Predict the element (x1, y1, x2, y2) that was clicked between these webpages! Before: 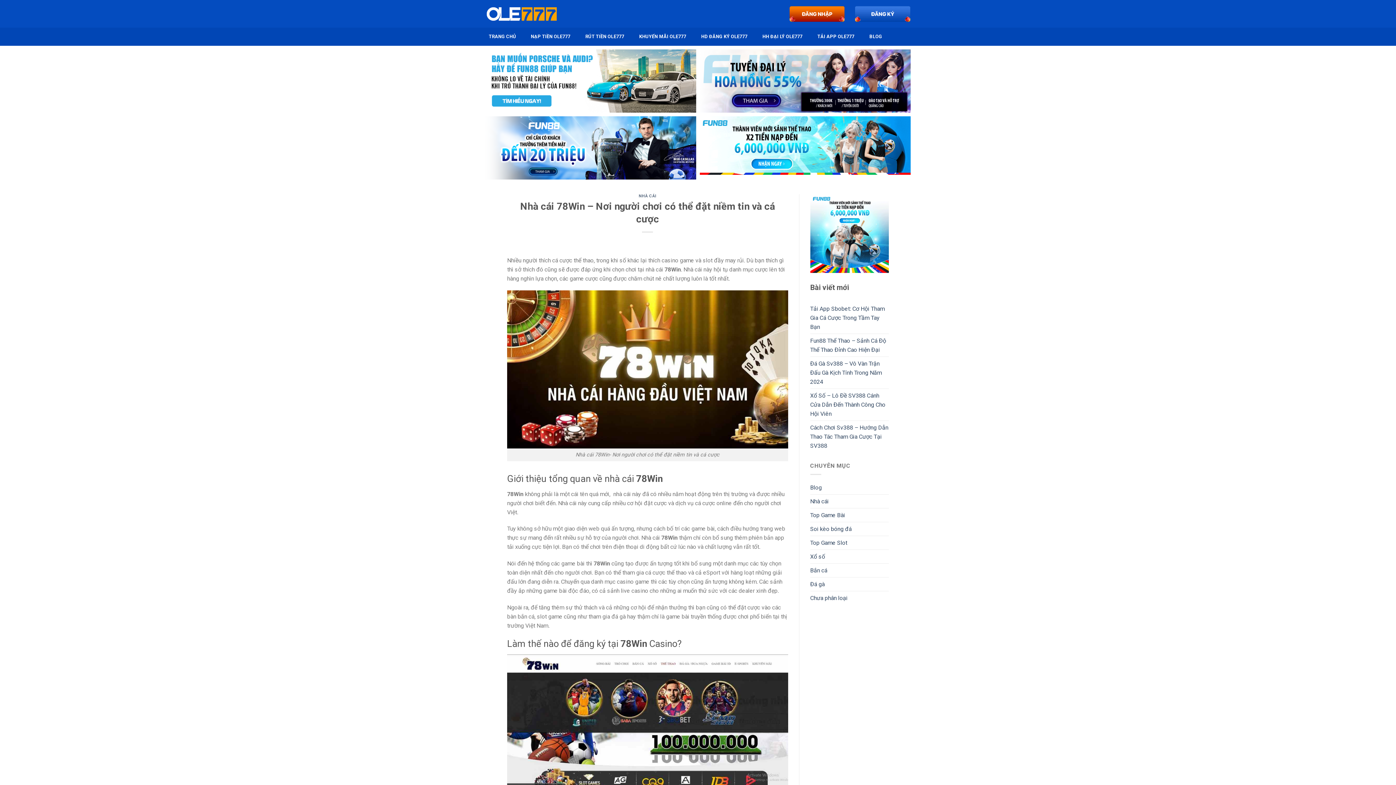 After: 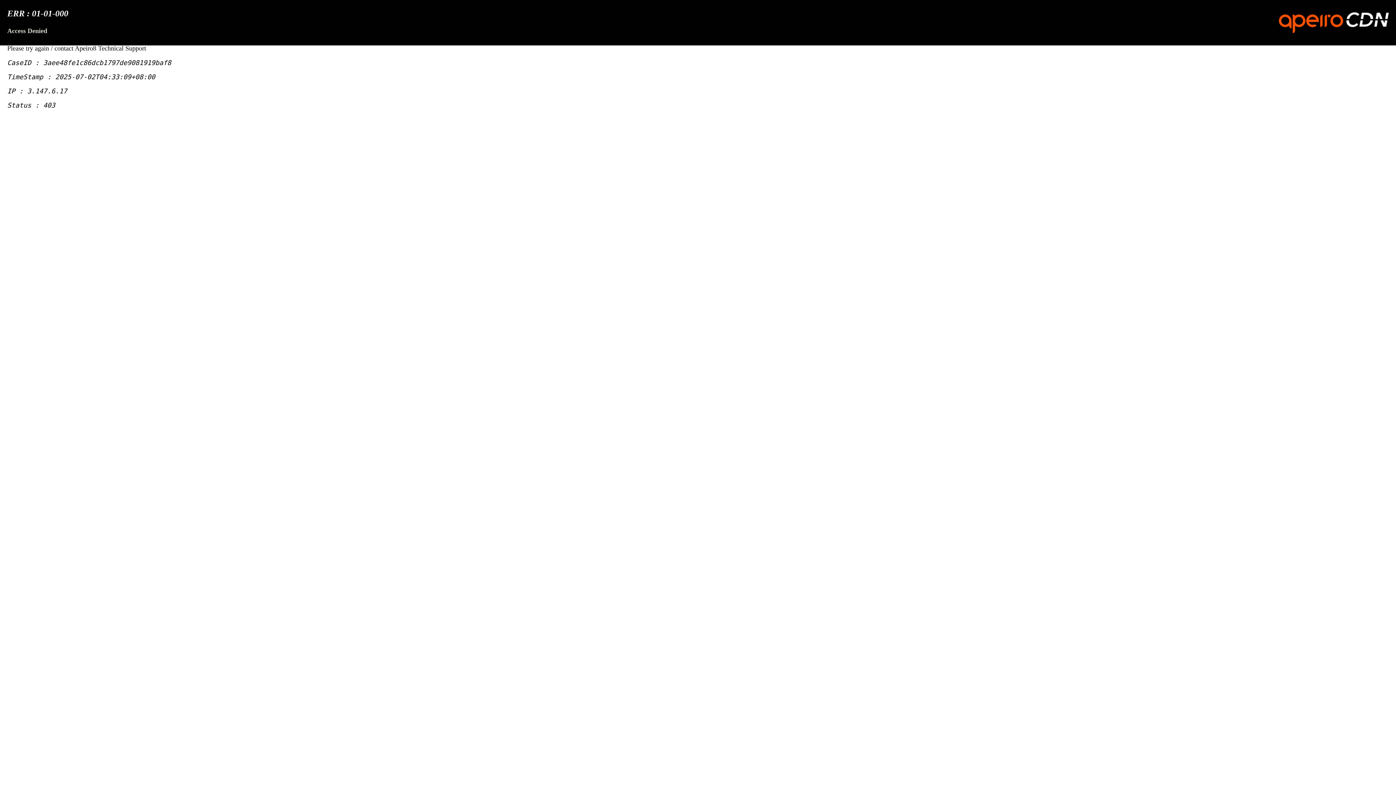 Action: bbox: (700, 49, 910, 112)